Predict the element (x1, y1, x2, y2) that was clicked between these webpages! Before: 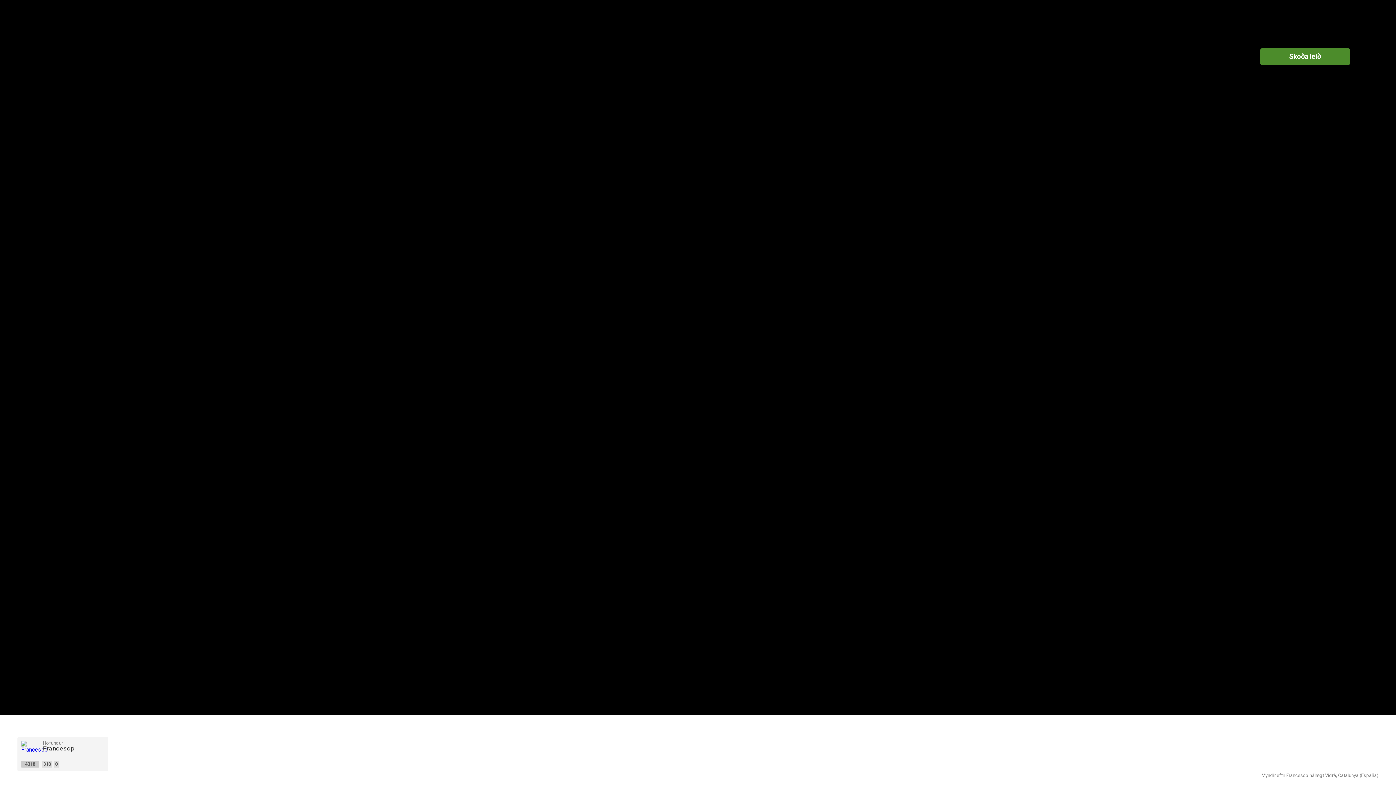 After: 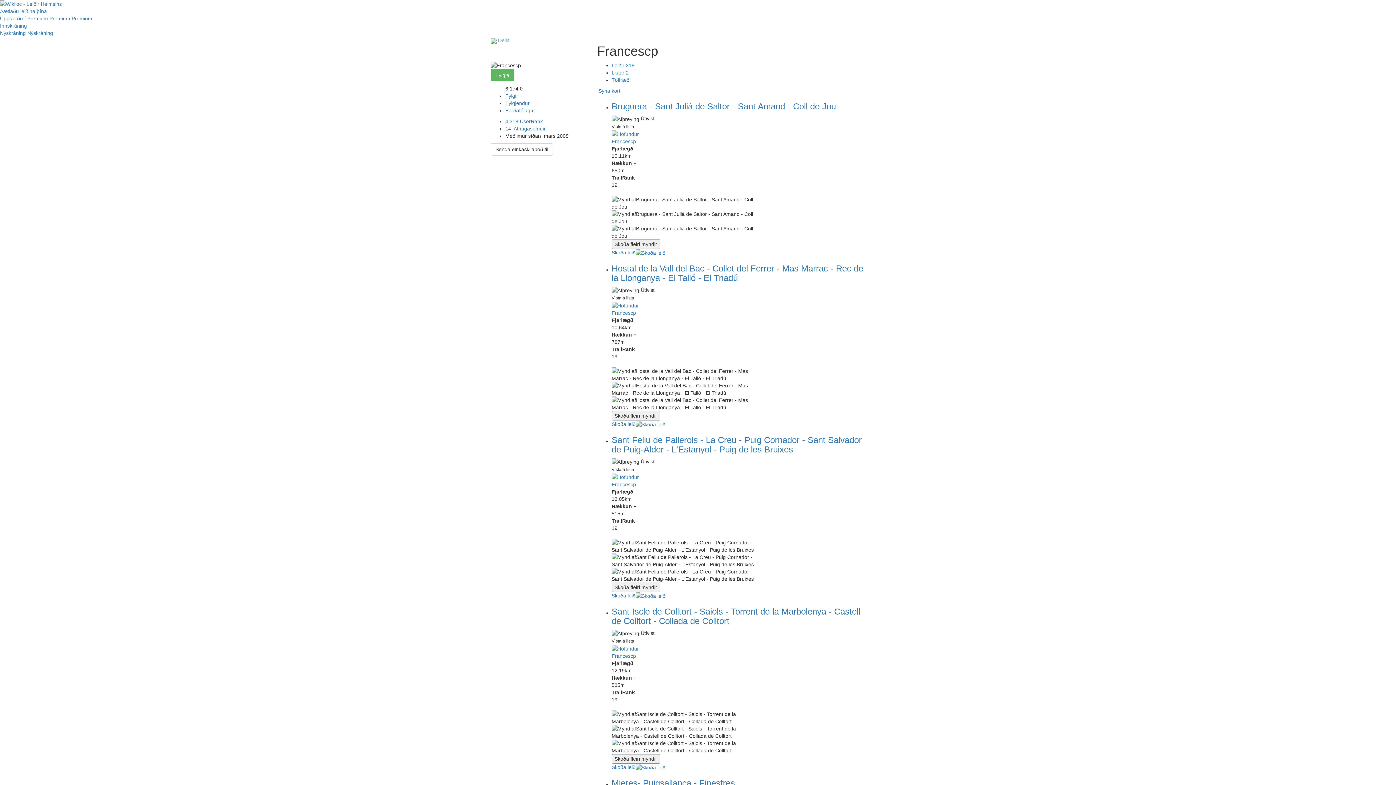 Action: bbox: (1286, 773, 1308, 778) label: Francescp